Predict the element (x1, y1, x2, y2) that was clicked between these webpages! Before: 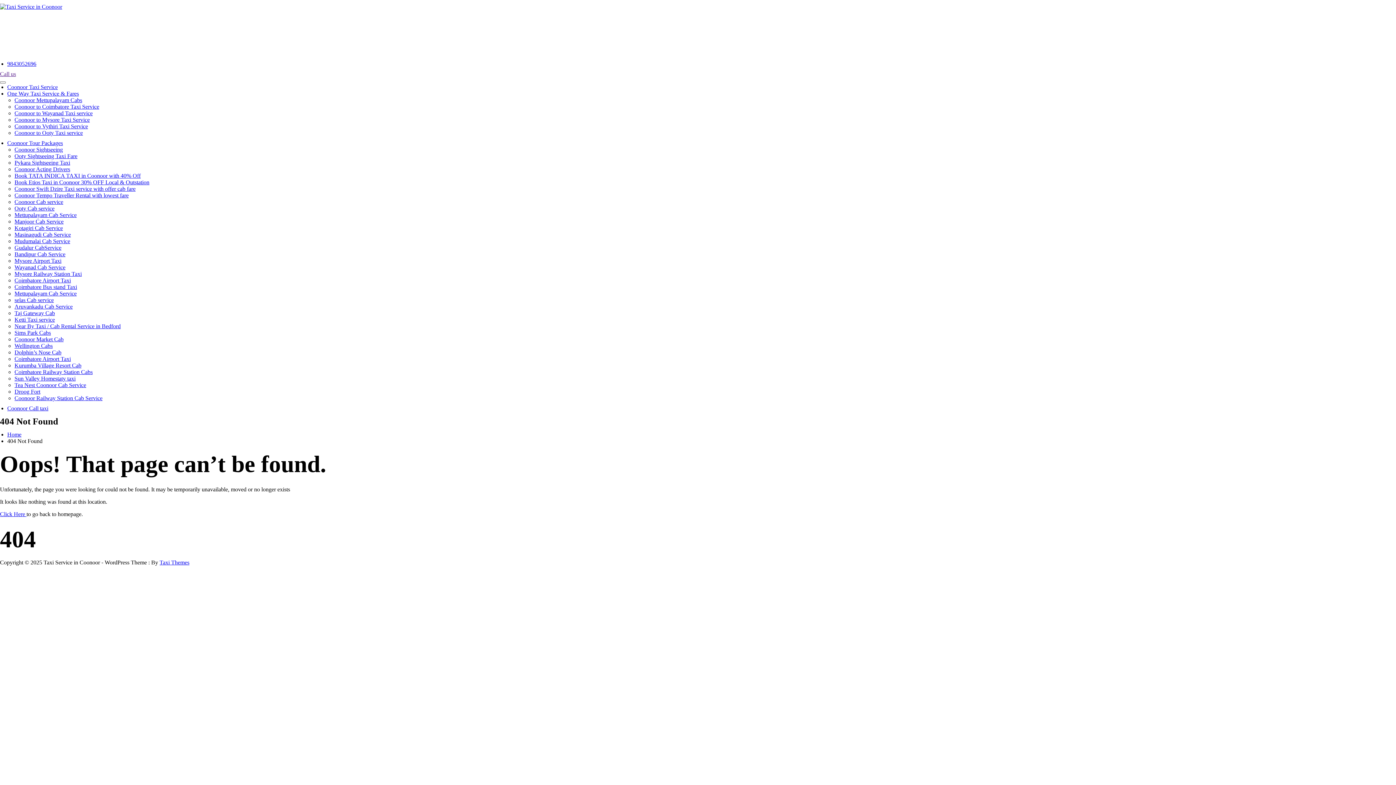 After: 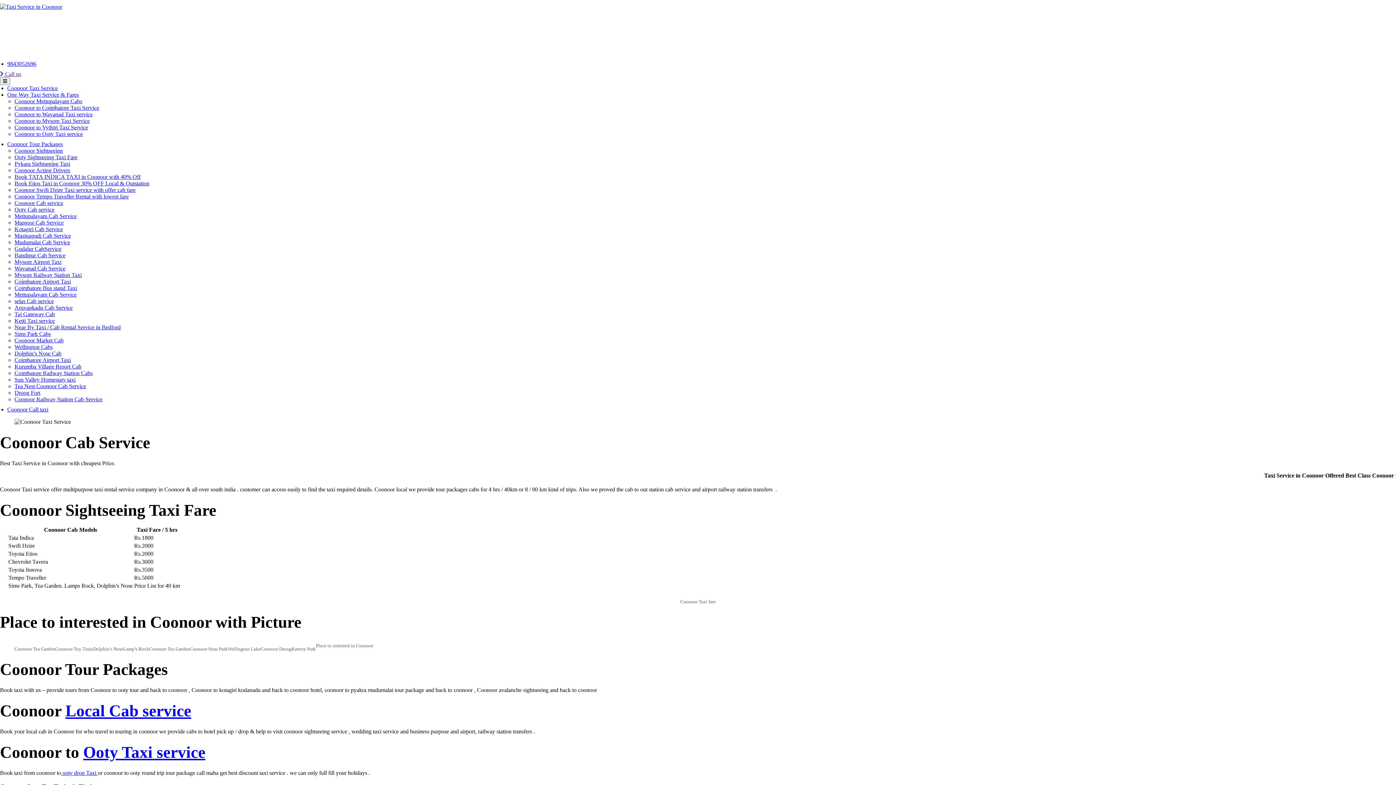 Action: bbox: (0, 13, 243, 39) label: Taxi Service in Coonoor